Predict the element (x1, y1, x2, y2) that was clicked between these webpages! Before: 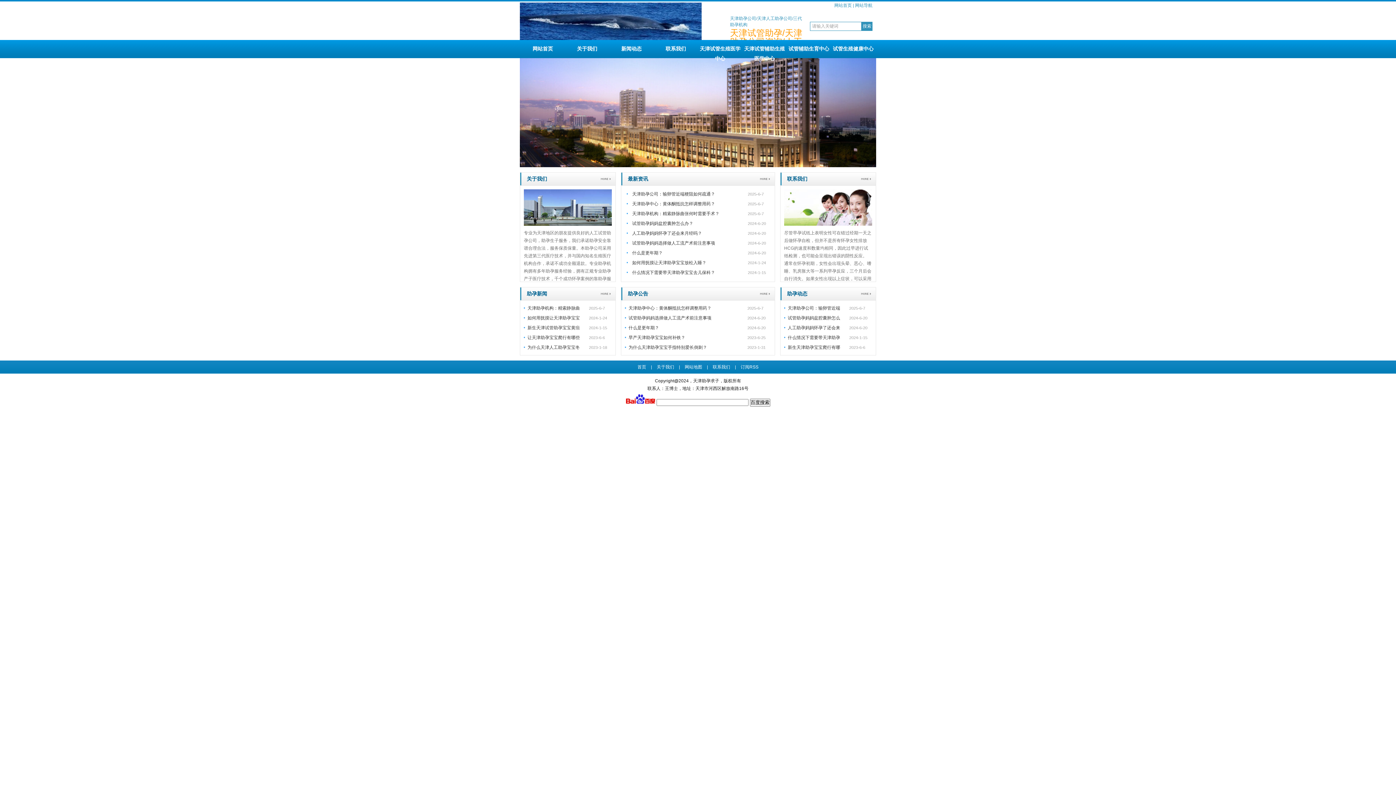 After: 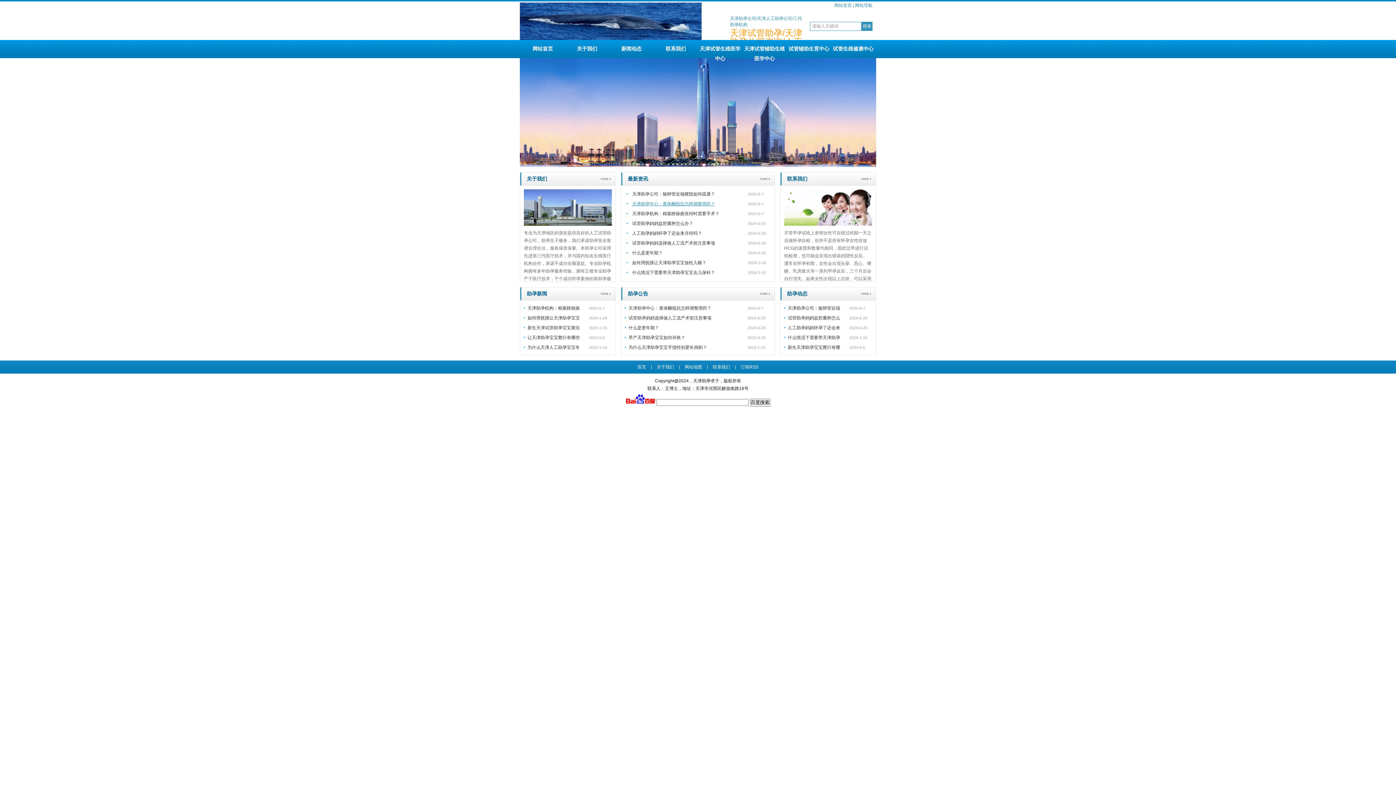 Action: label: 天津助孕中心：黄体酮抵抗怎样调整用药？ bbox: (632, 201, 715, 206)